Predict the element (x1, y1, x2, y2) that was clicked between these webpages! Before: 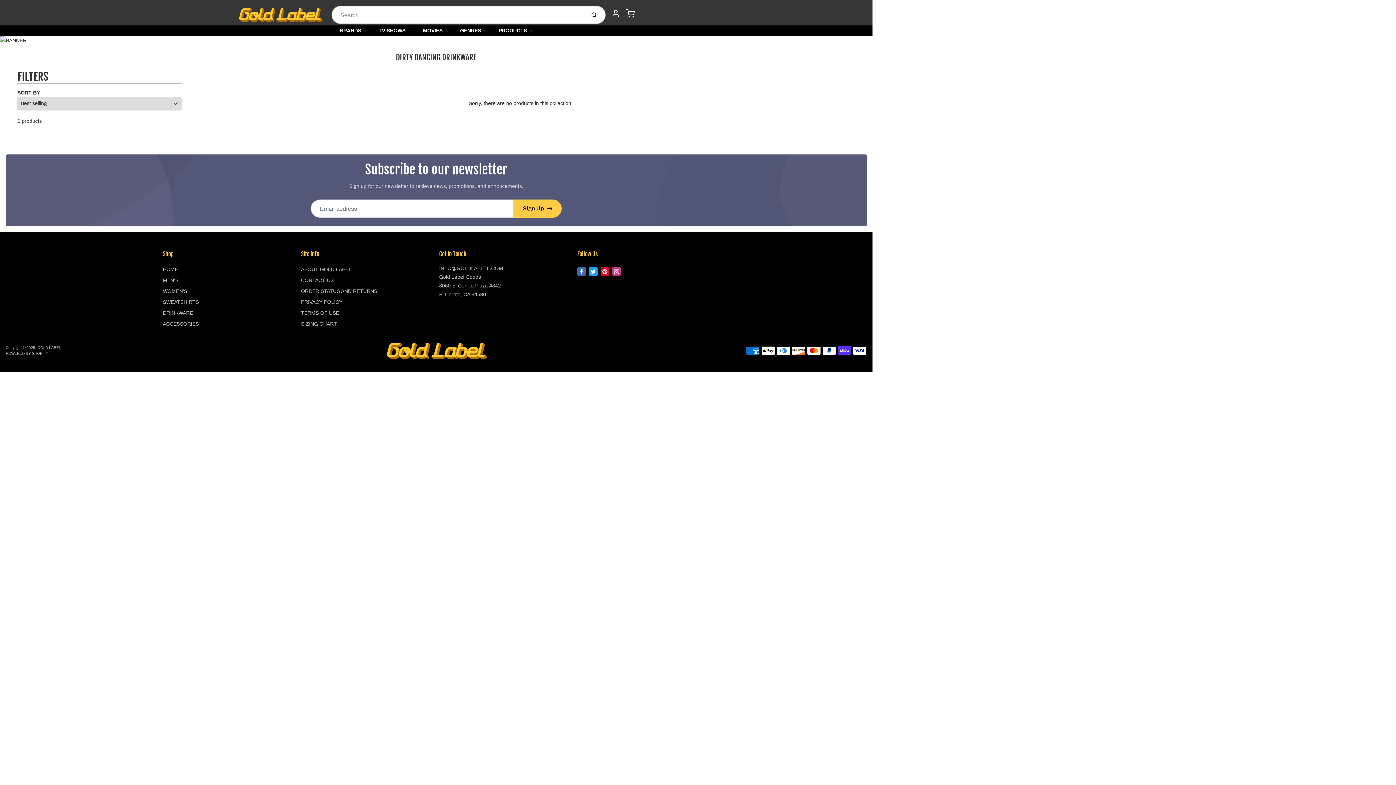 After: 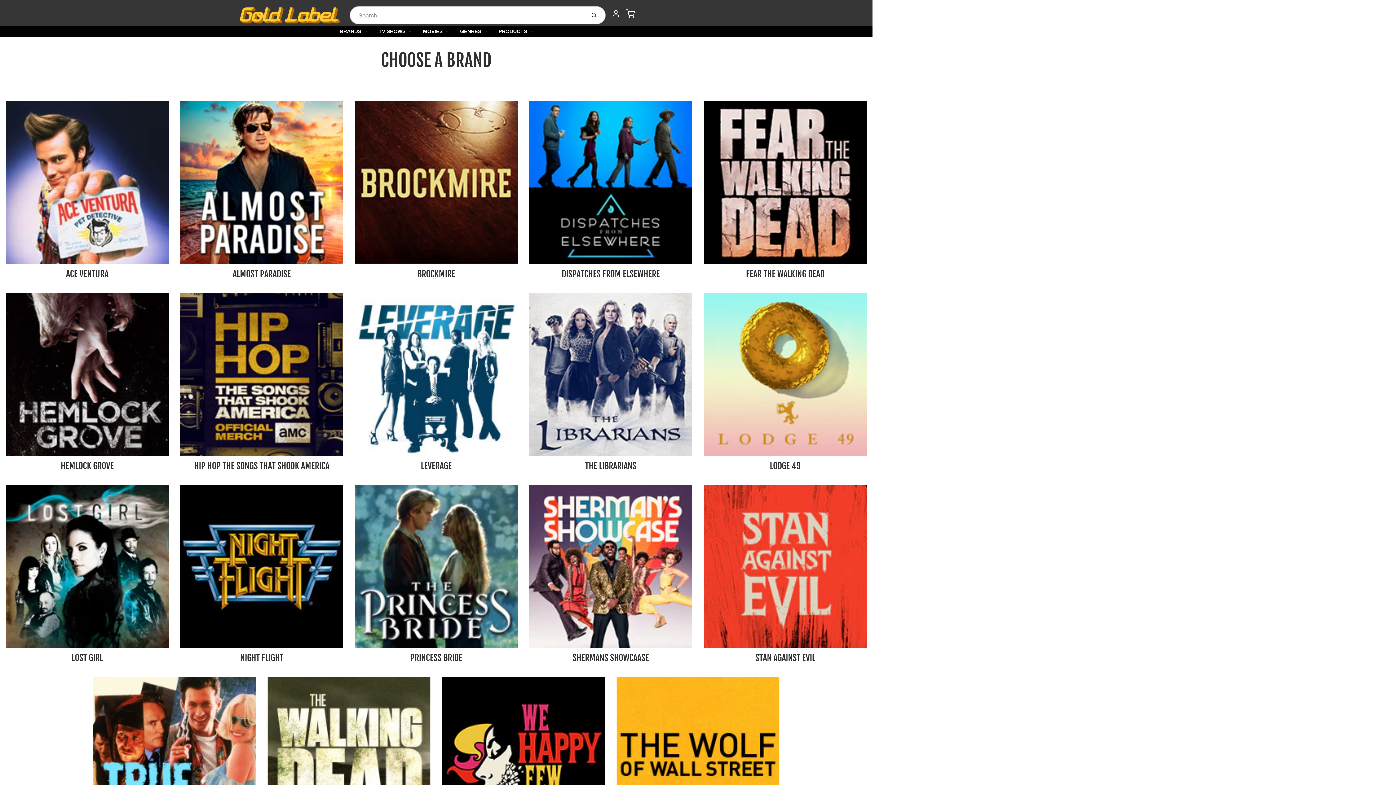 Action: bbox: (334, 25, 372, 36) label: BRANDS